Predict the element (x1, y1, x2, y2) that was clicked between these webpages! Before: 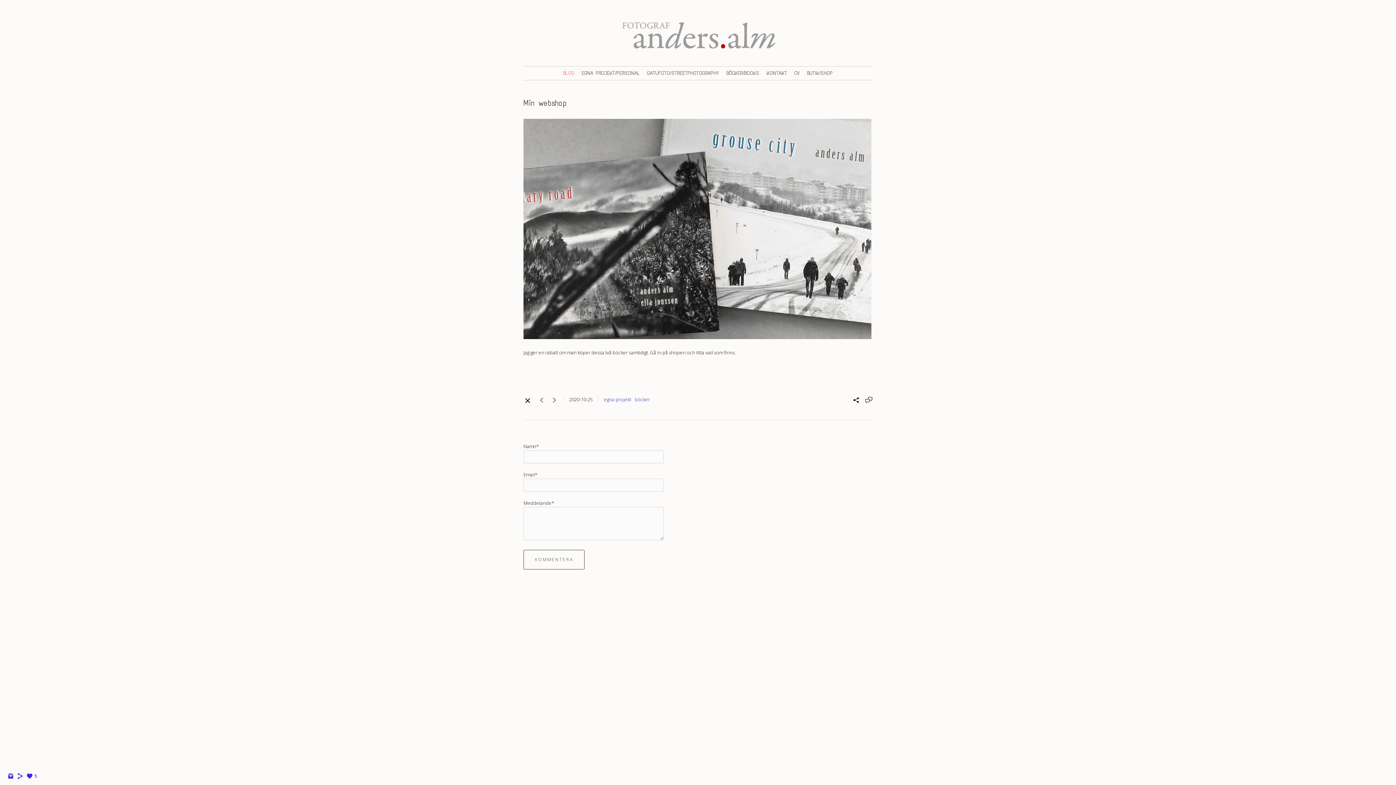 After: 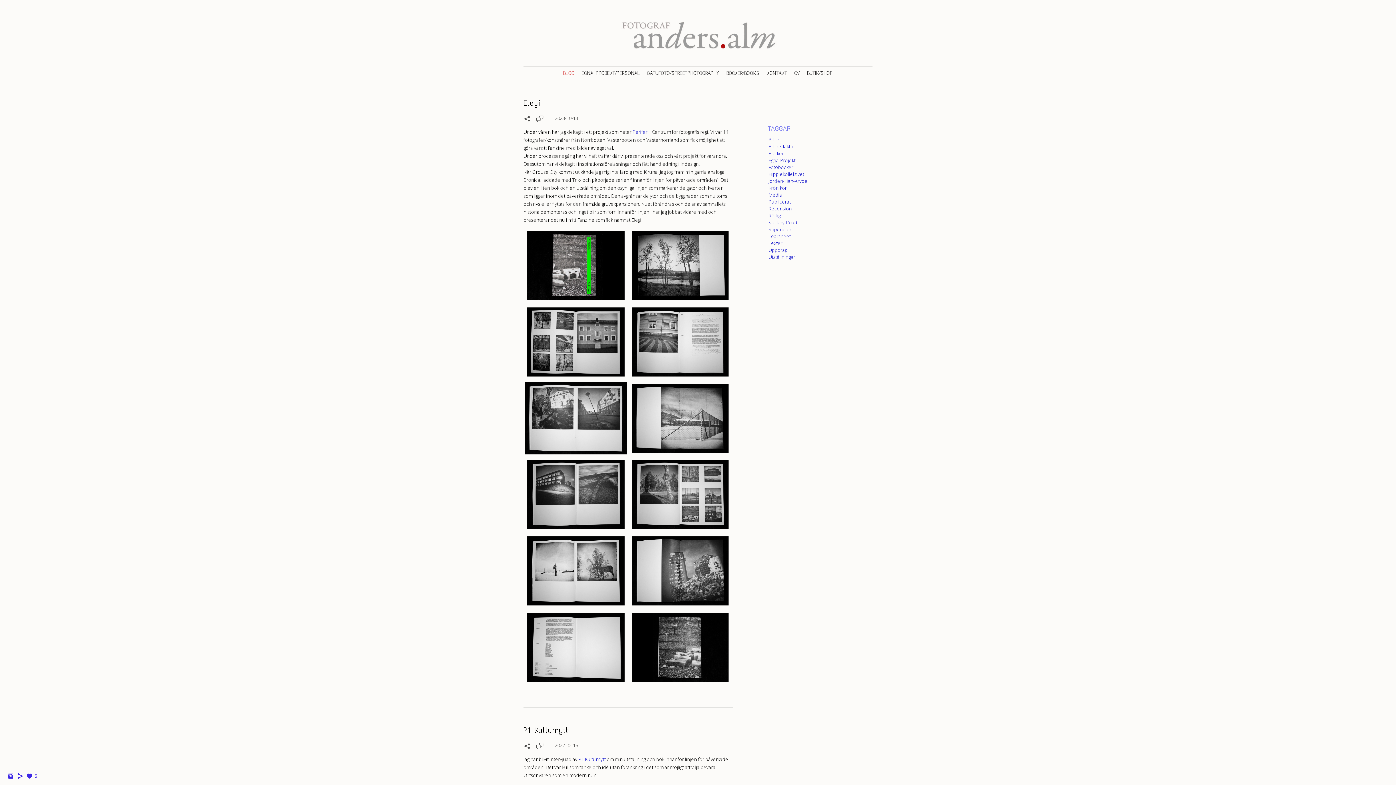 Action: bbox: (604, 181, 631, 188) label: egna-projekt